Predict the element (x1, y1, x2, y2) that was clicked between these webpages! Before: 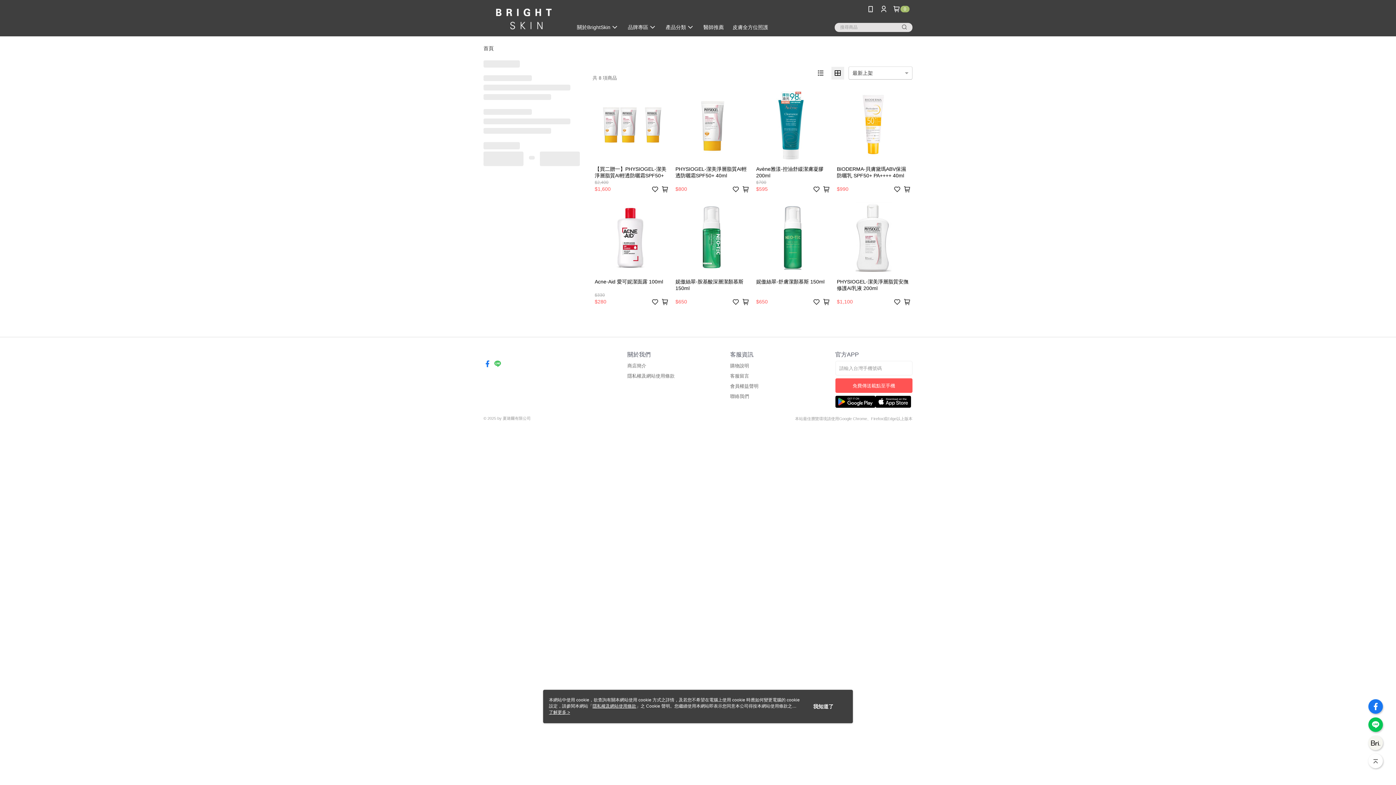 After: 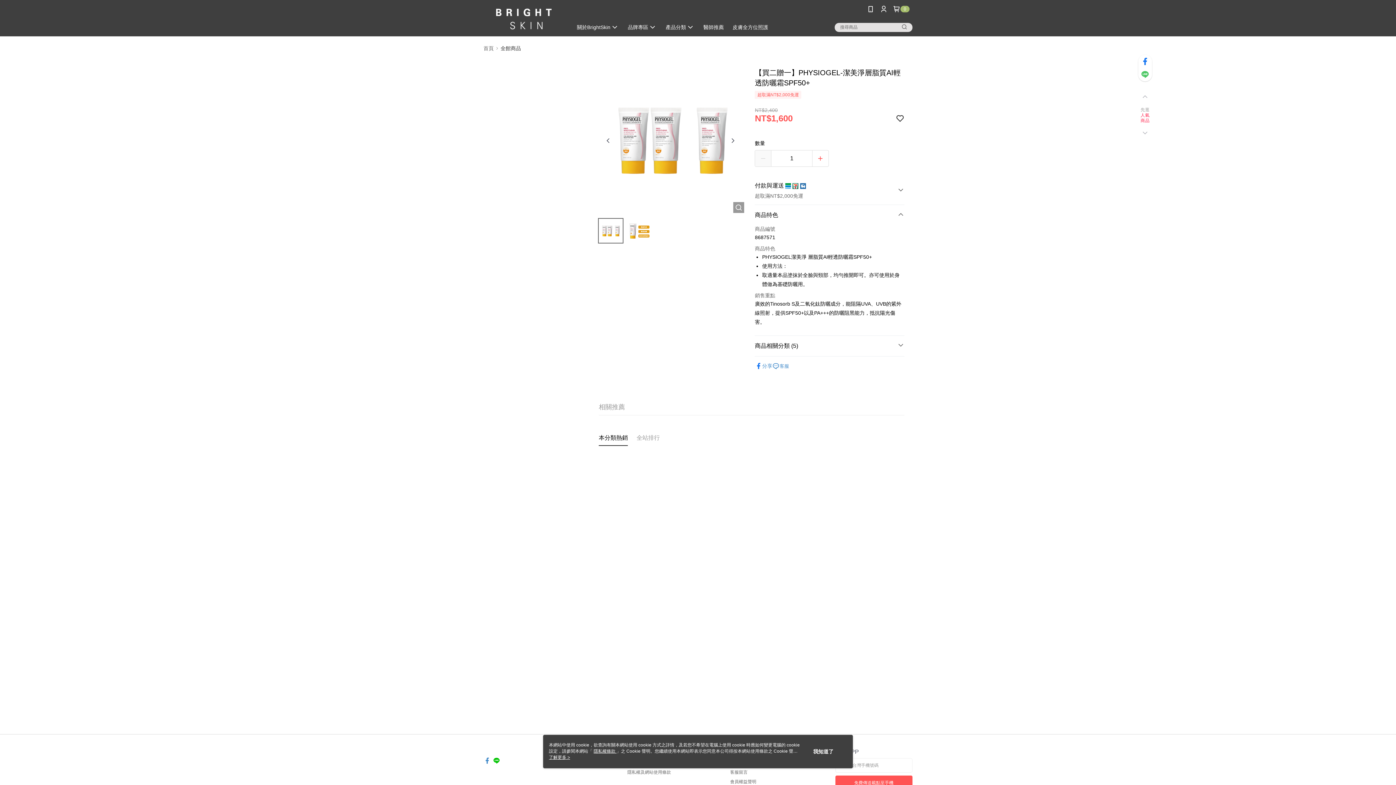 Action: bbox: (592, 85, 670, 195) label: 【買二贈一】PHYSIOGEL-潔美淨層脂質AI輕透防曬霜SPF50+
$2,400
$1,600